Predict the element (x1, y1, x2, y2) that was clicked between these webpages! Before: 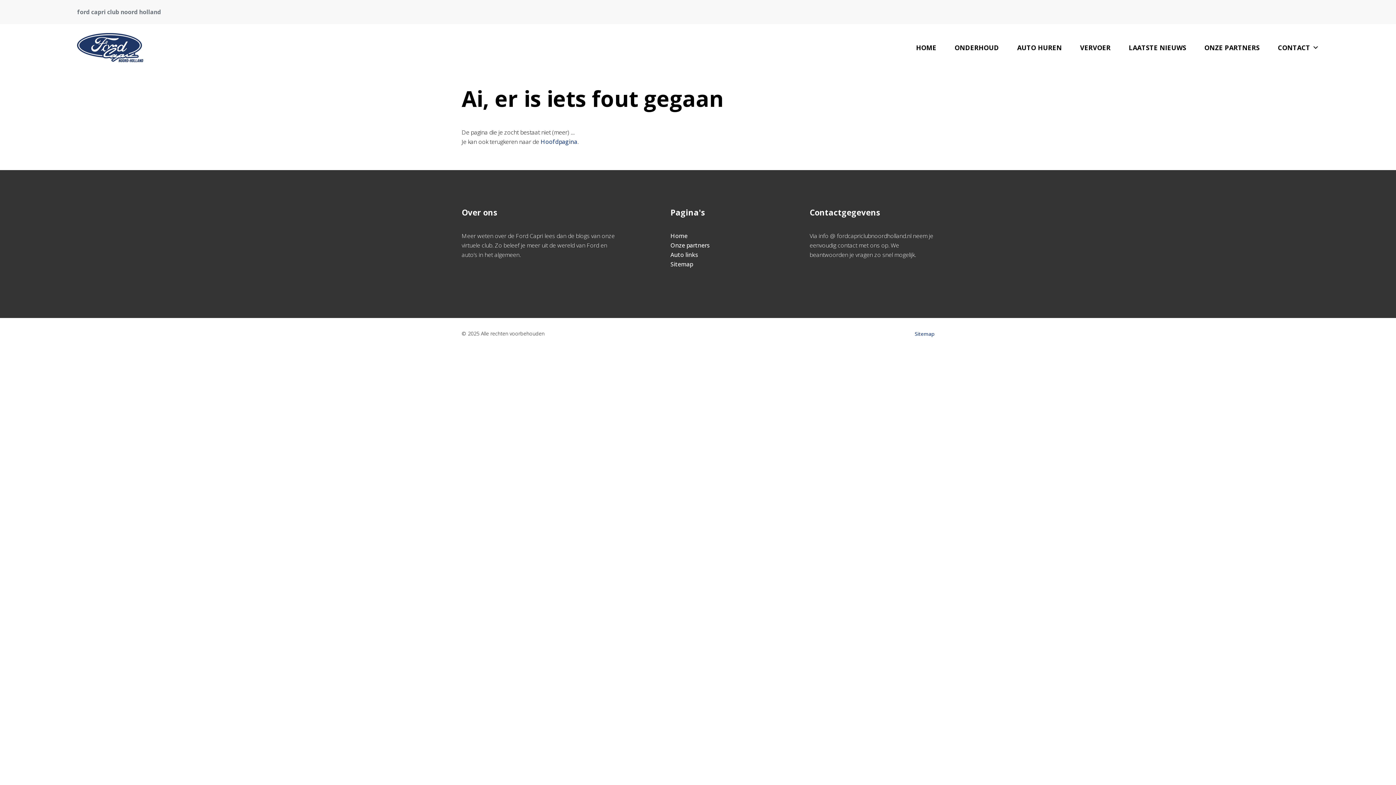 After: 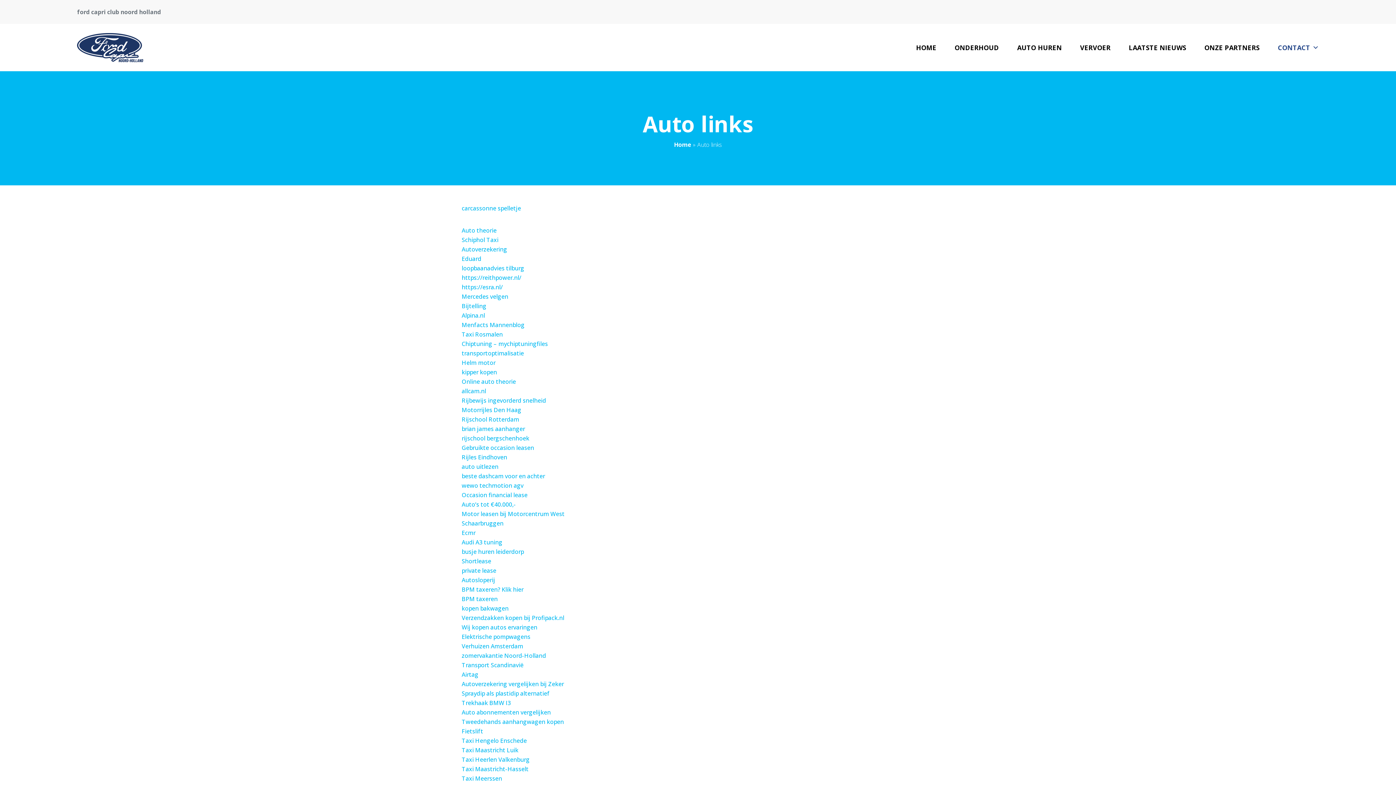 Action: label: Auto links bbox: (670, 250, 698, 258)